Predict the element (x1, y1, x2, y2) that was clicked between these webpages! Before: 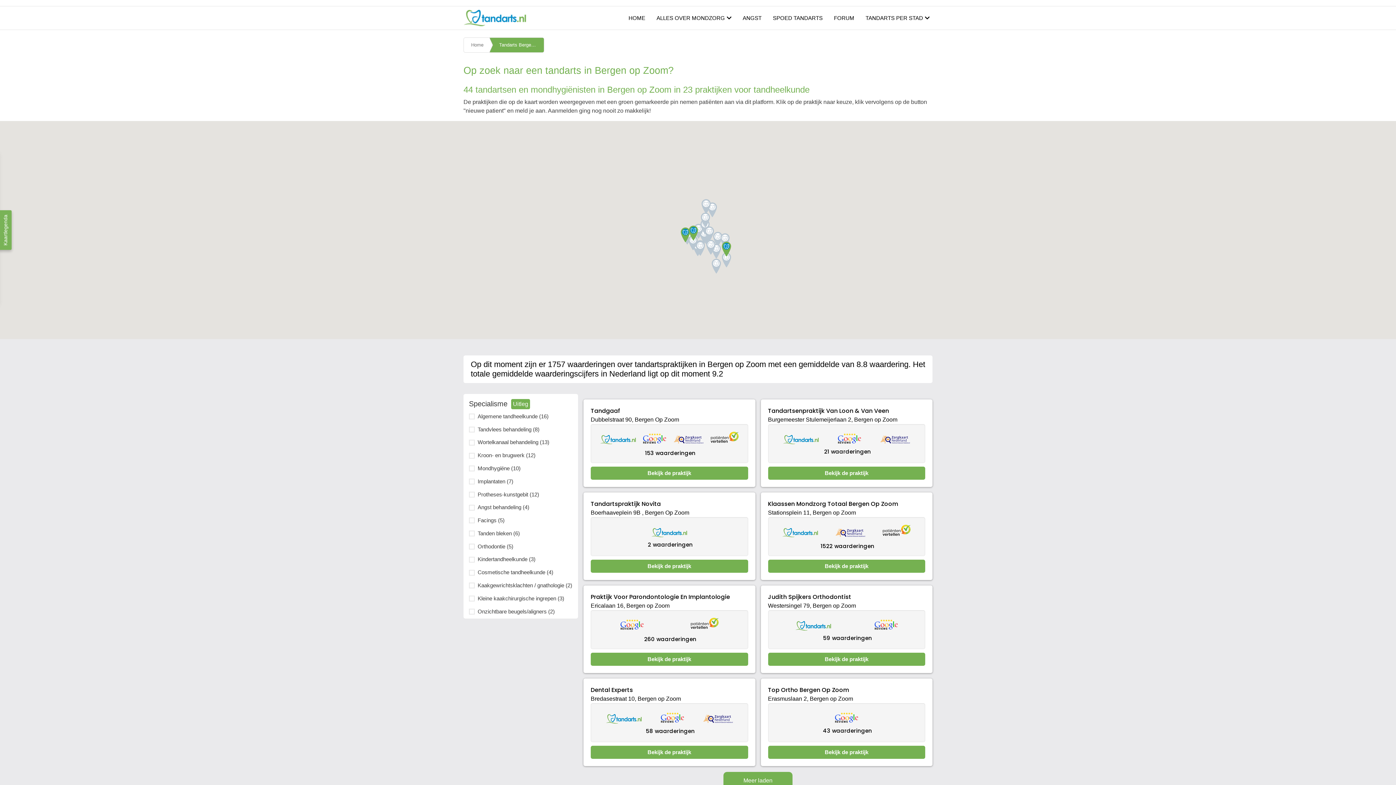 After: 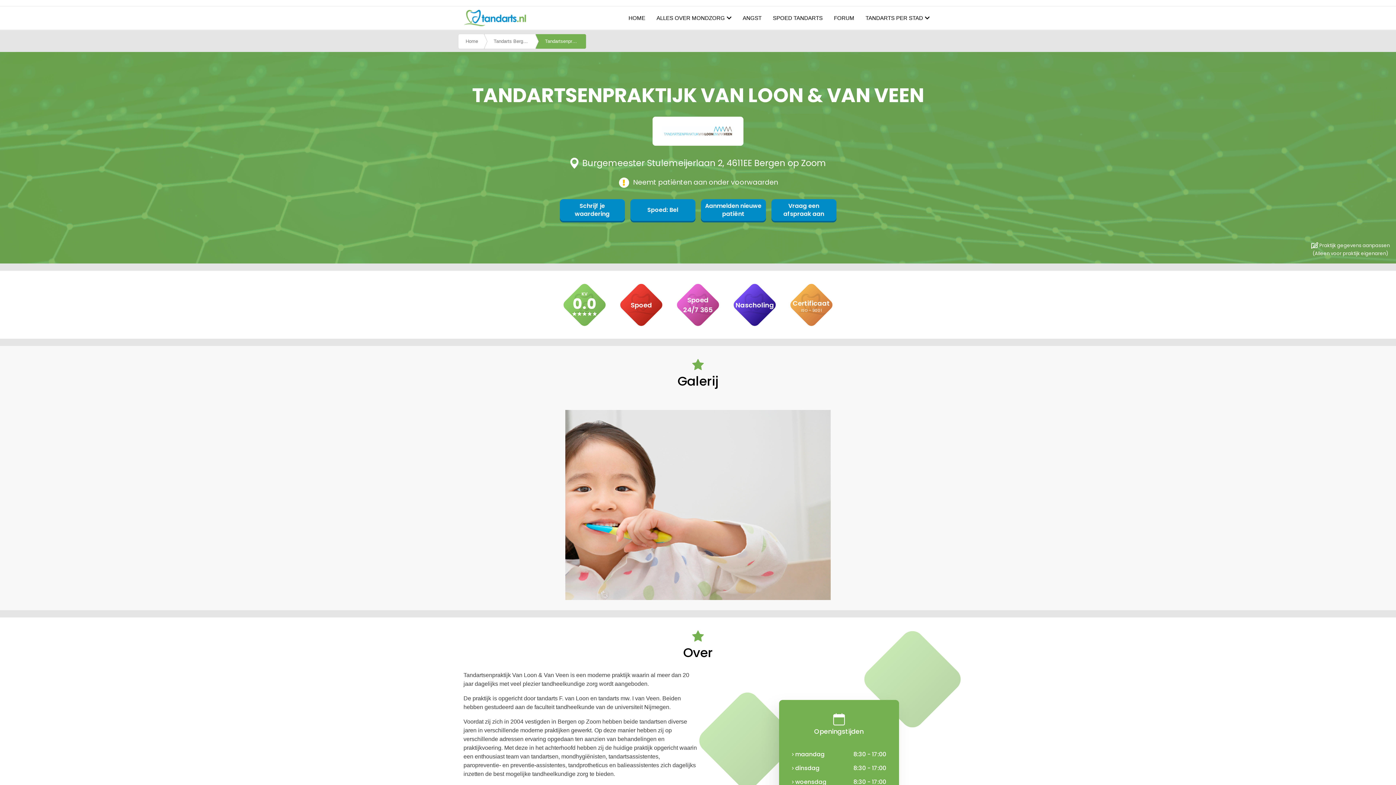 Action: label: Bekijk de praktijk bbox: (768, 466, 925, 480)